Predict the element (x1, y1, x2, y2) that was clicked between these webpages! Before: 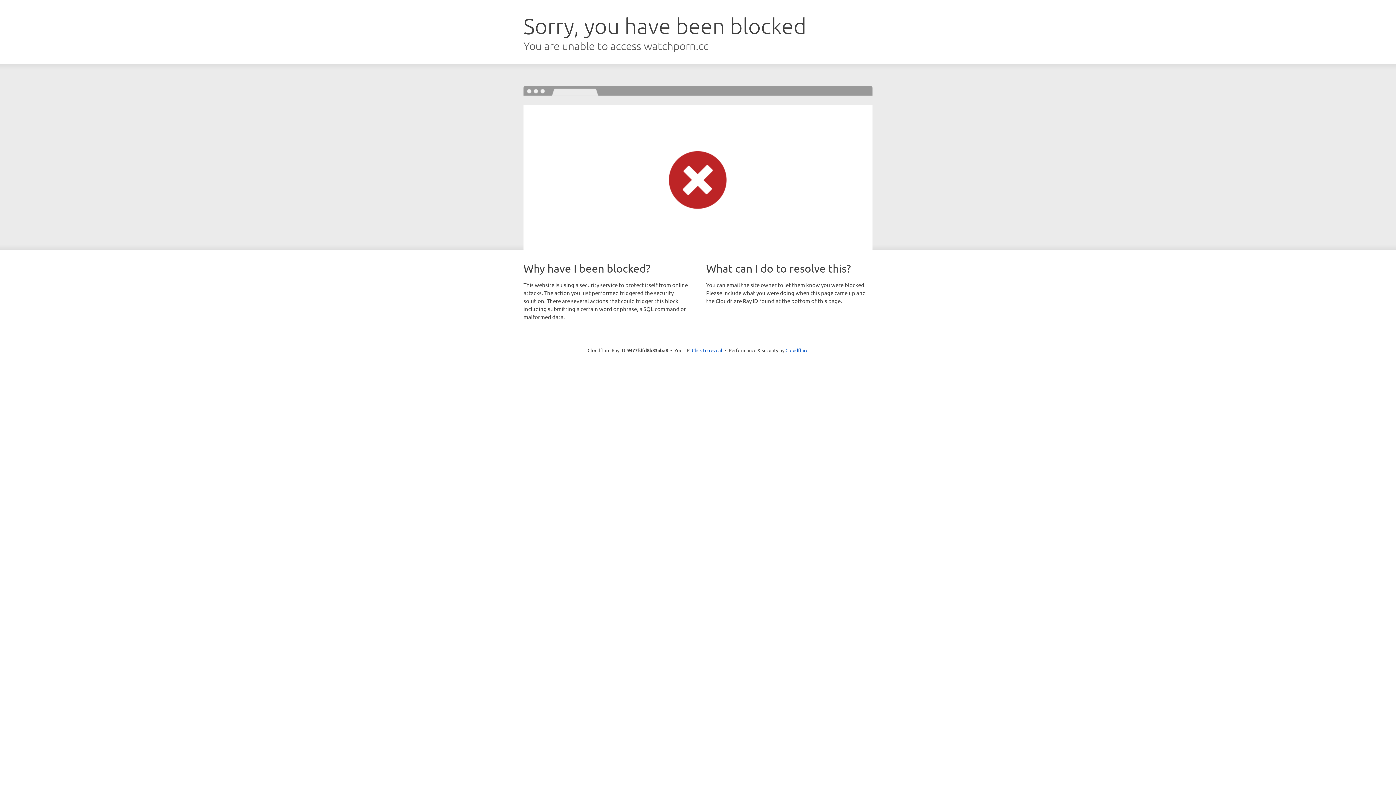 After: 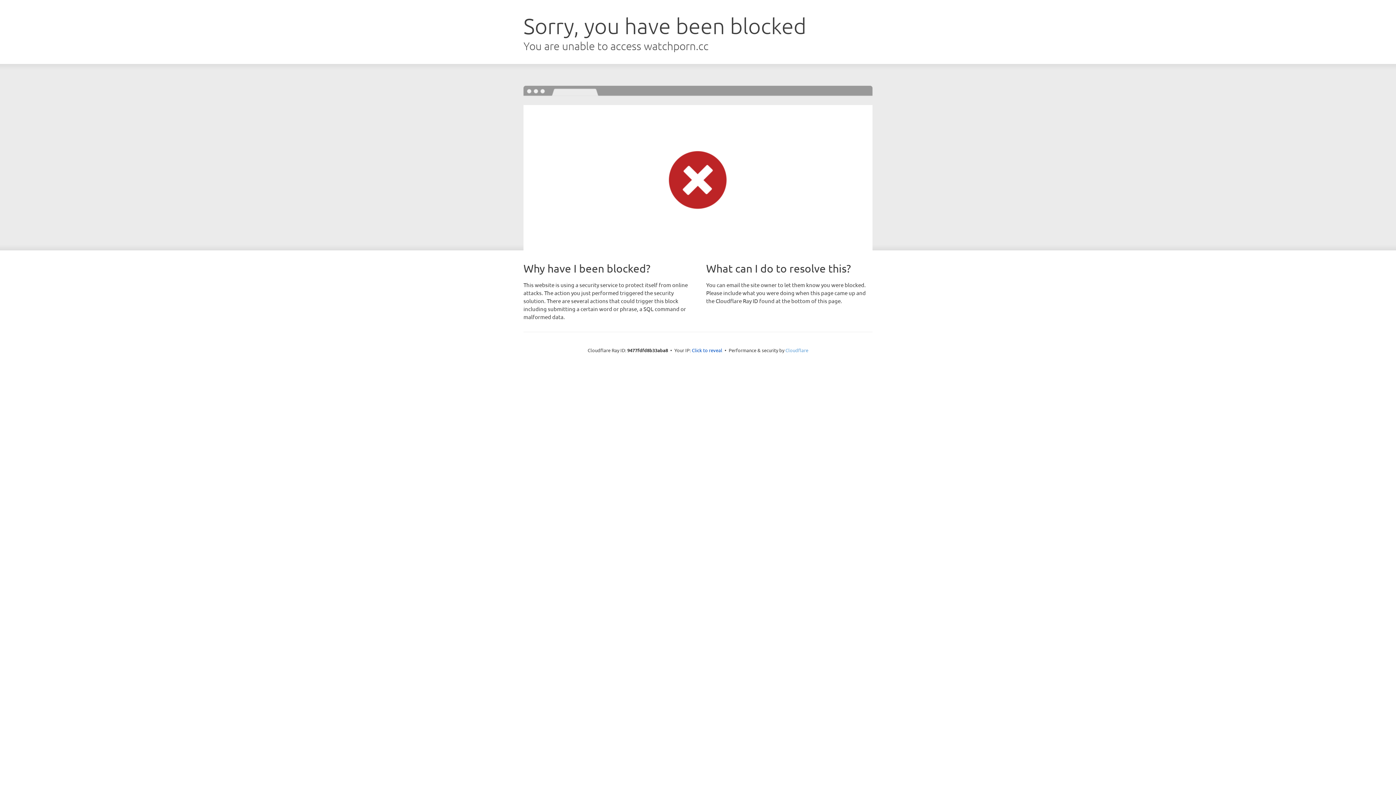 Action: label: Cloudflare bbox: (785, 347, 808, 353)